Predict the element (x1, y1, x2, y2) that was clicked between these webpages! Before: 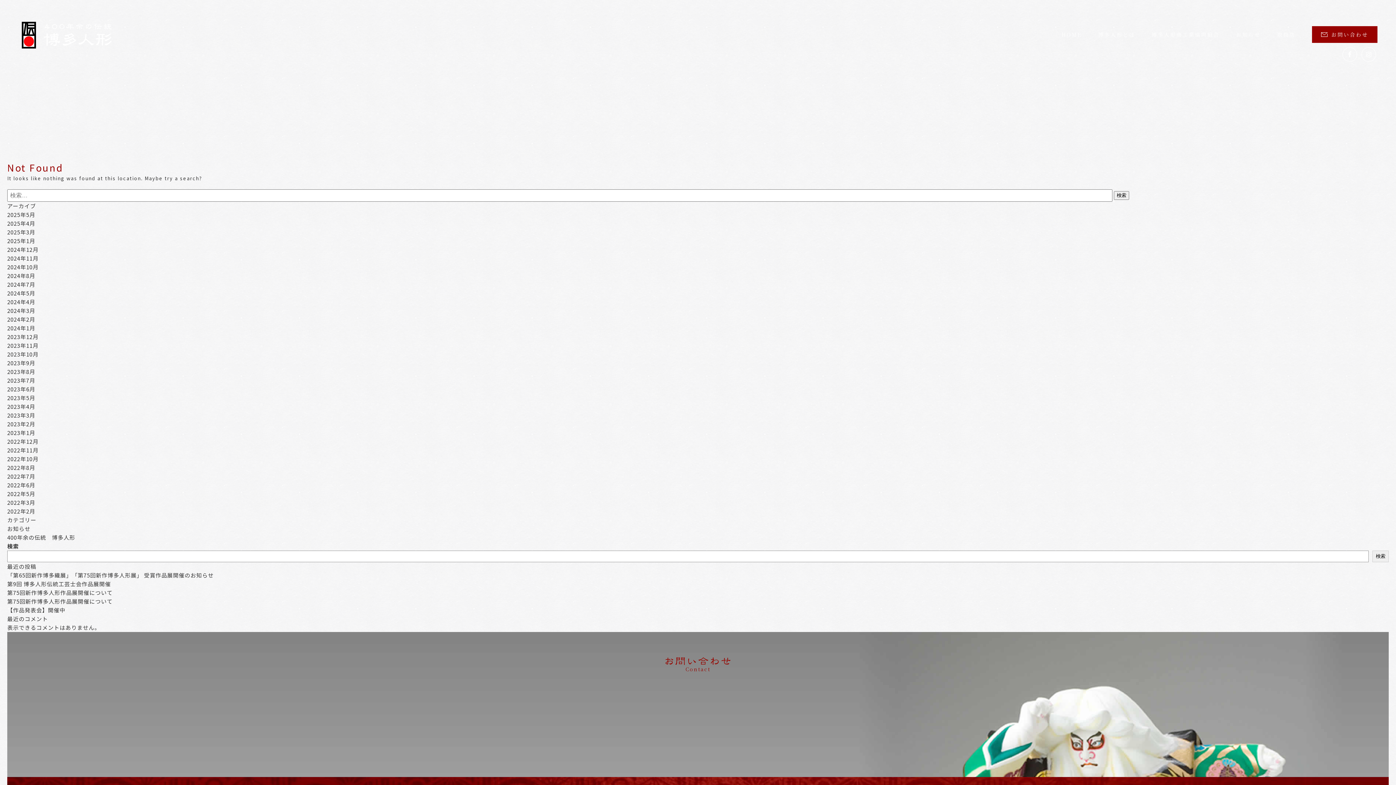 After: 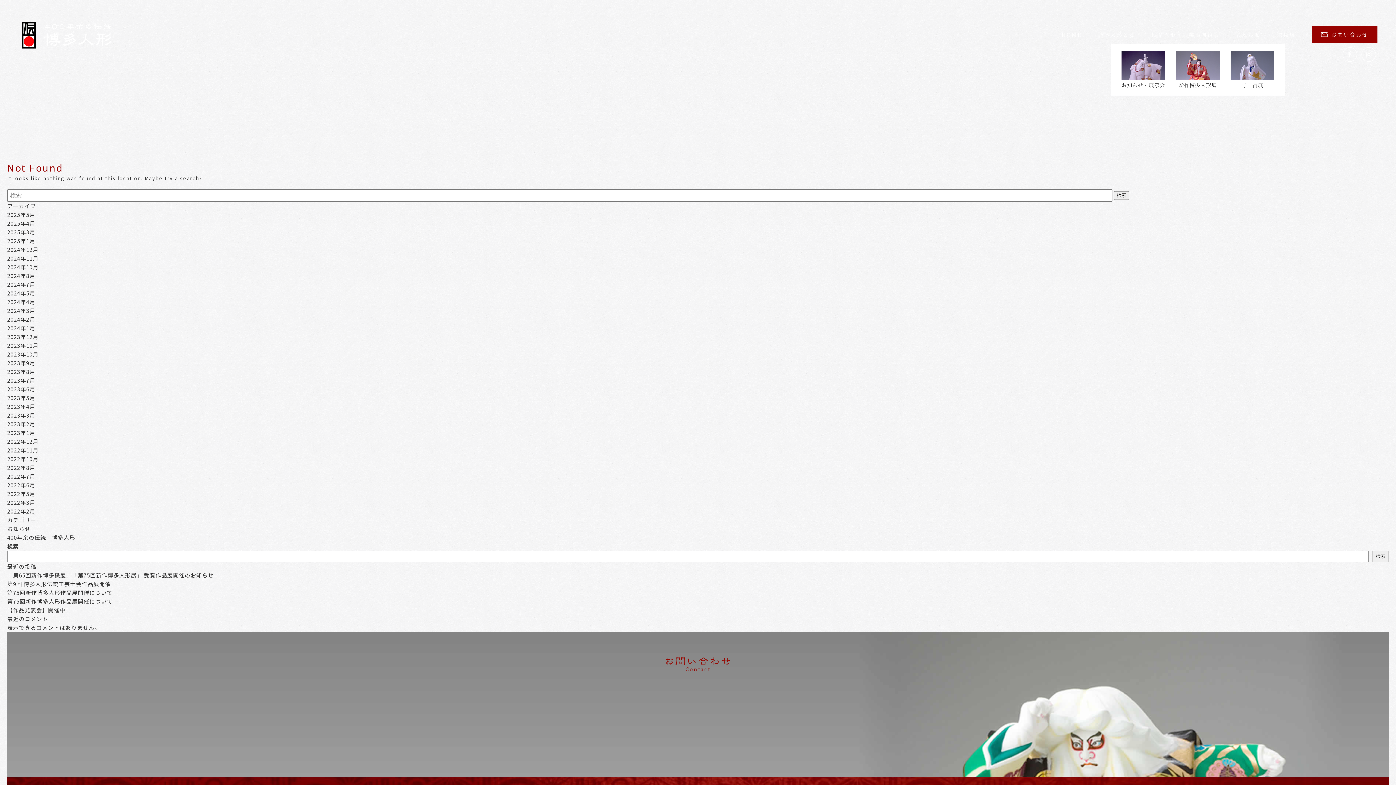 Action: label: お知らせ bbox: (1236, 26, 1261, 43)